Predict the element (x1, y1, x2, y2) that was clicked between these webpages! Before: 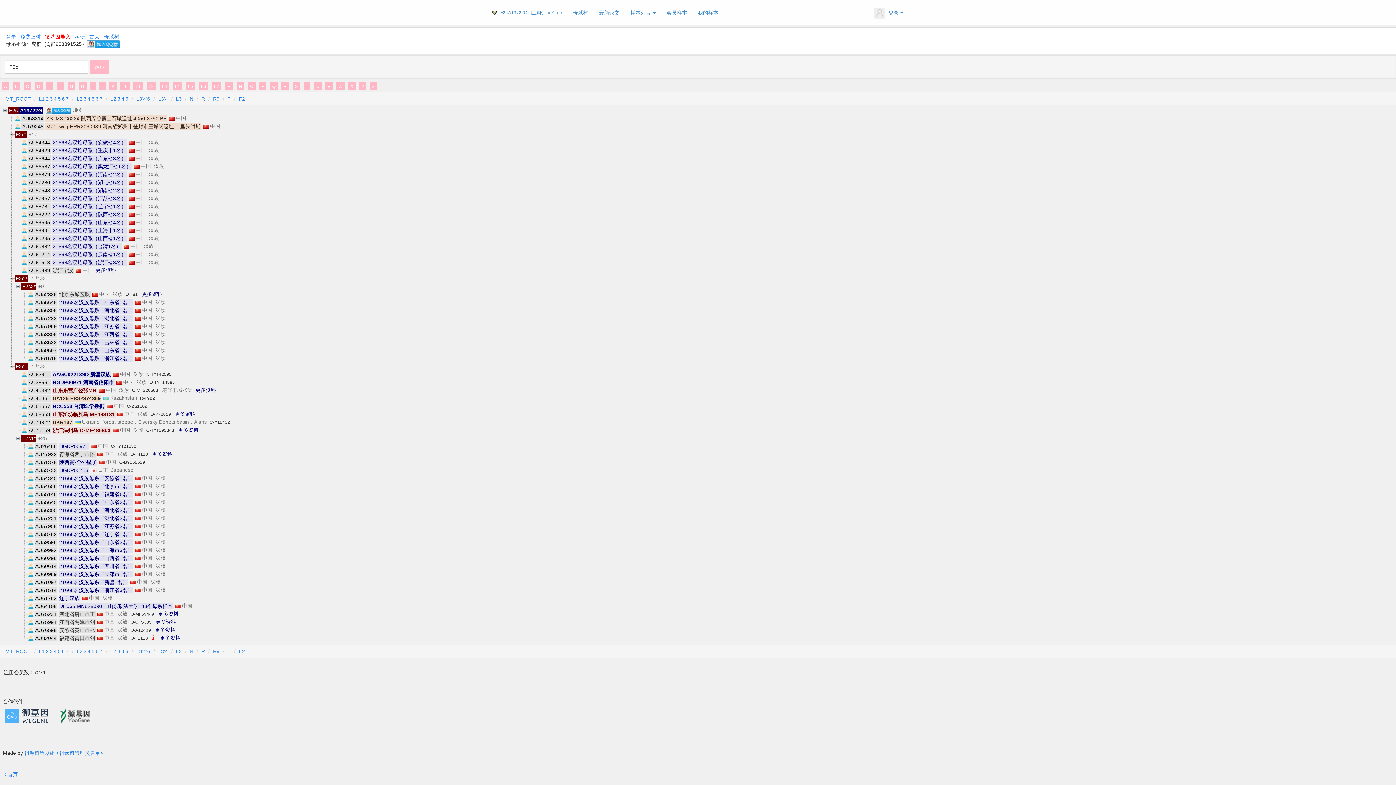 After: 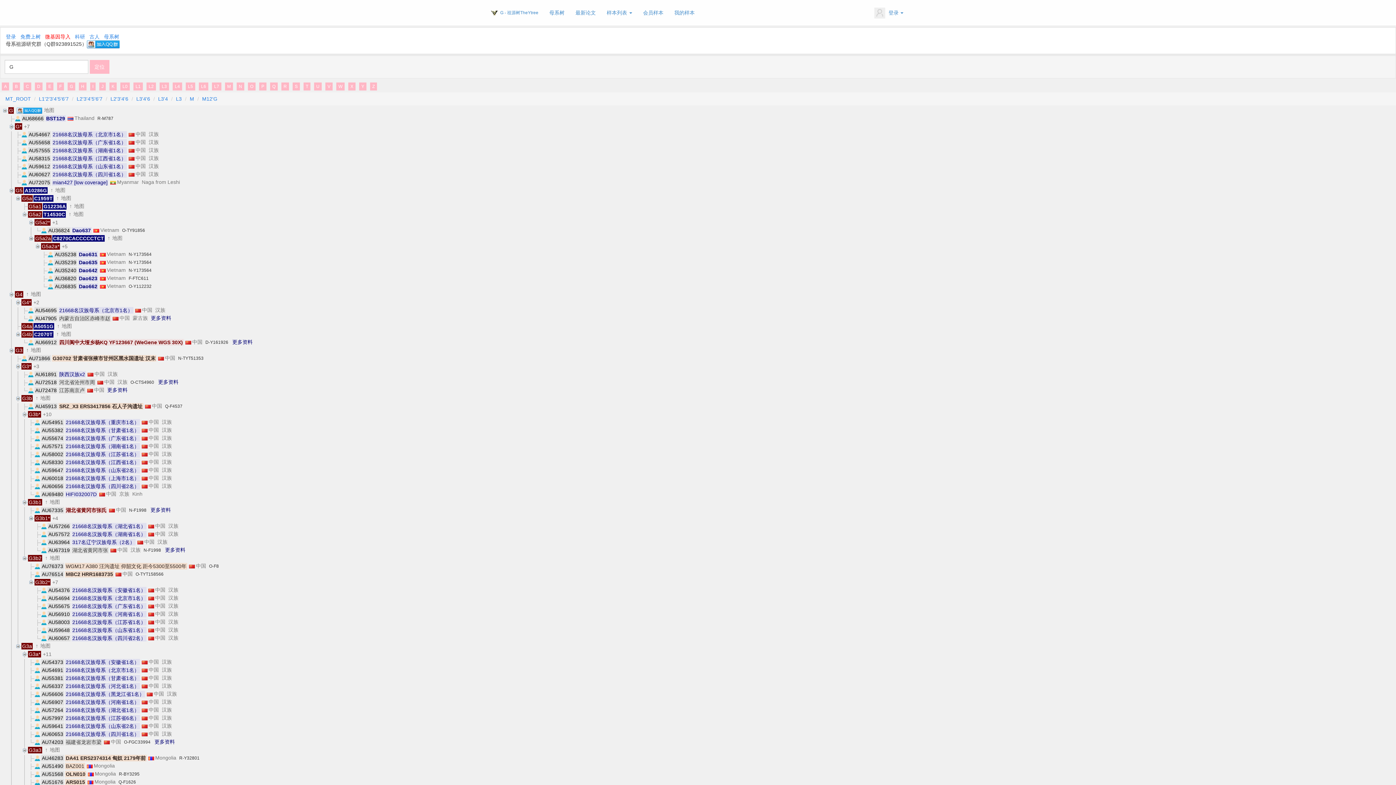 Action: bbox: (67, 82, 75, 90) label: G